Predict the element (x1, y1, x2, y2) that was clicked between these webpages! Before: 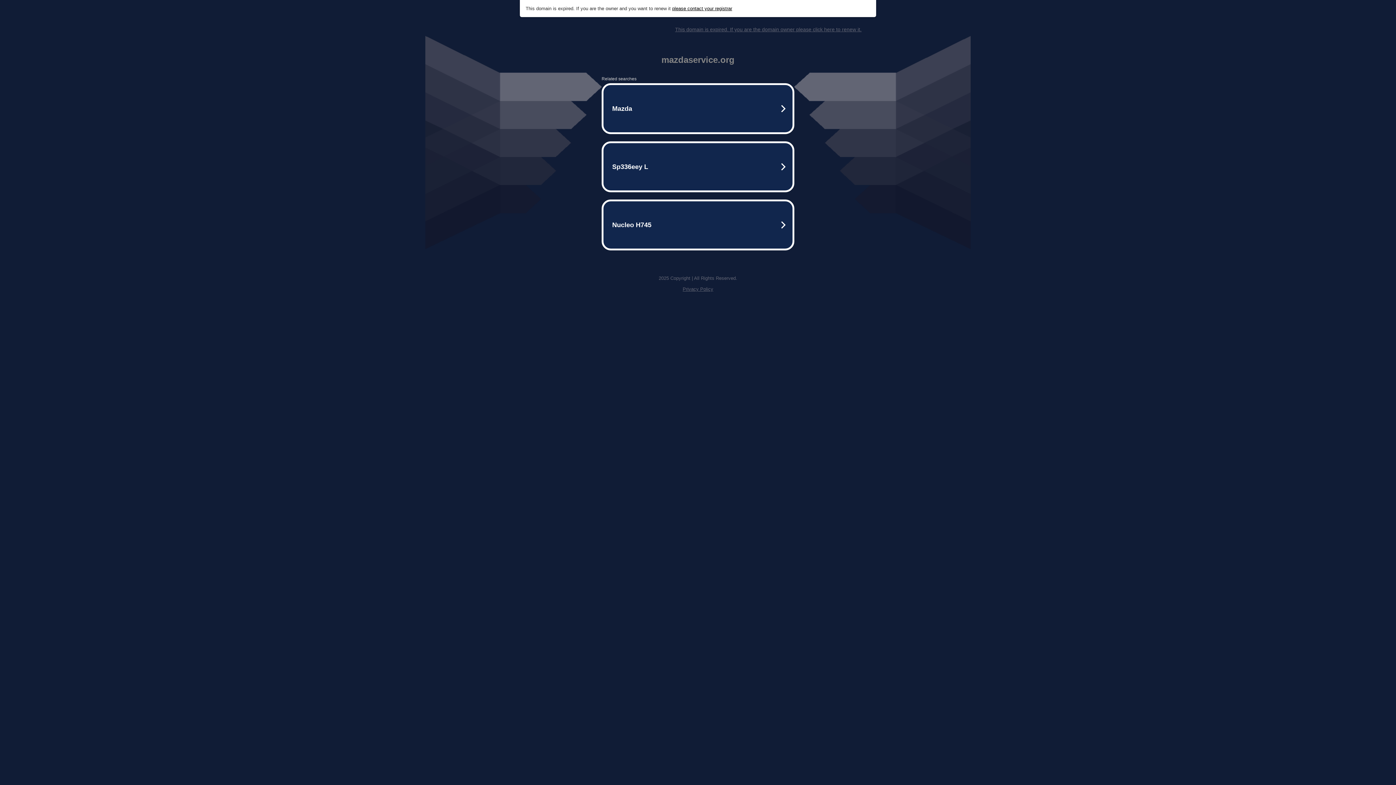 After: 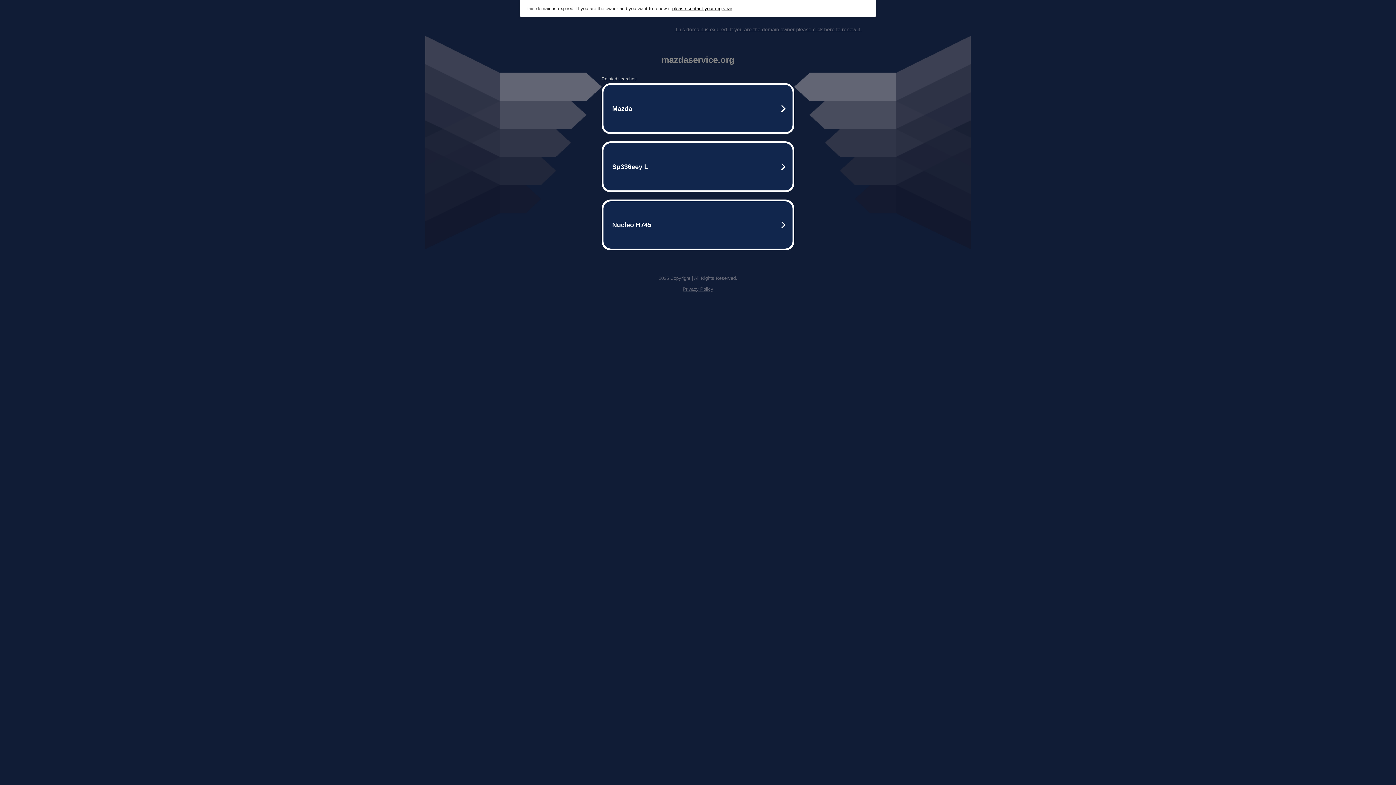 Action: bbox: (682, 286, 713, 292) label: Privacy Policy